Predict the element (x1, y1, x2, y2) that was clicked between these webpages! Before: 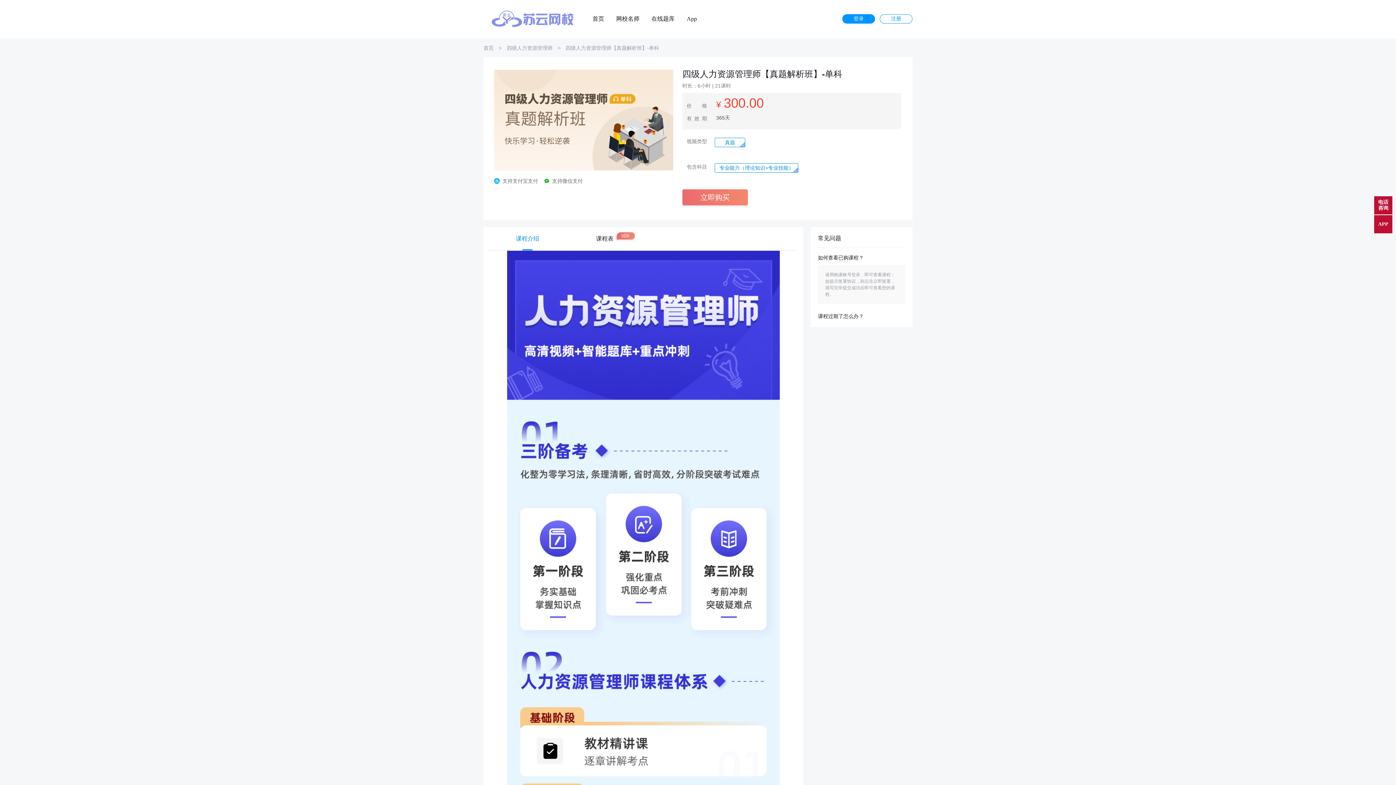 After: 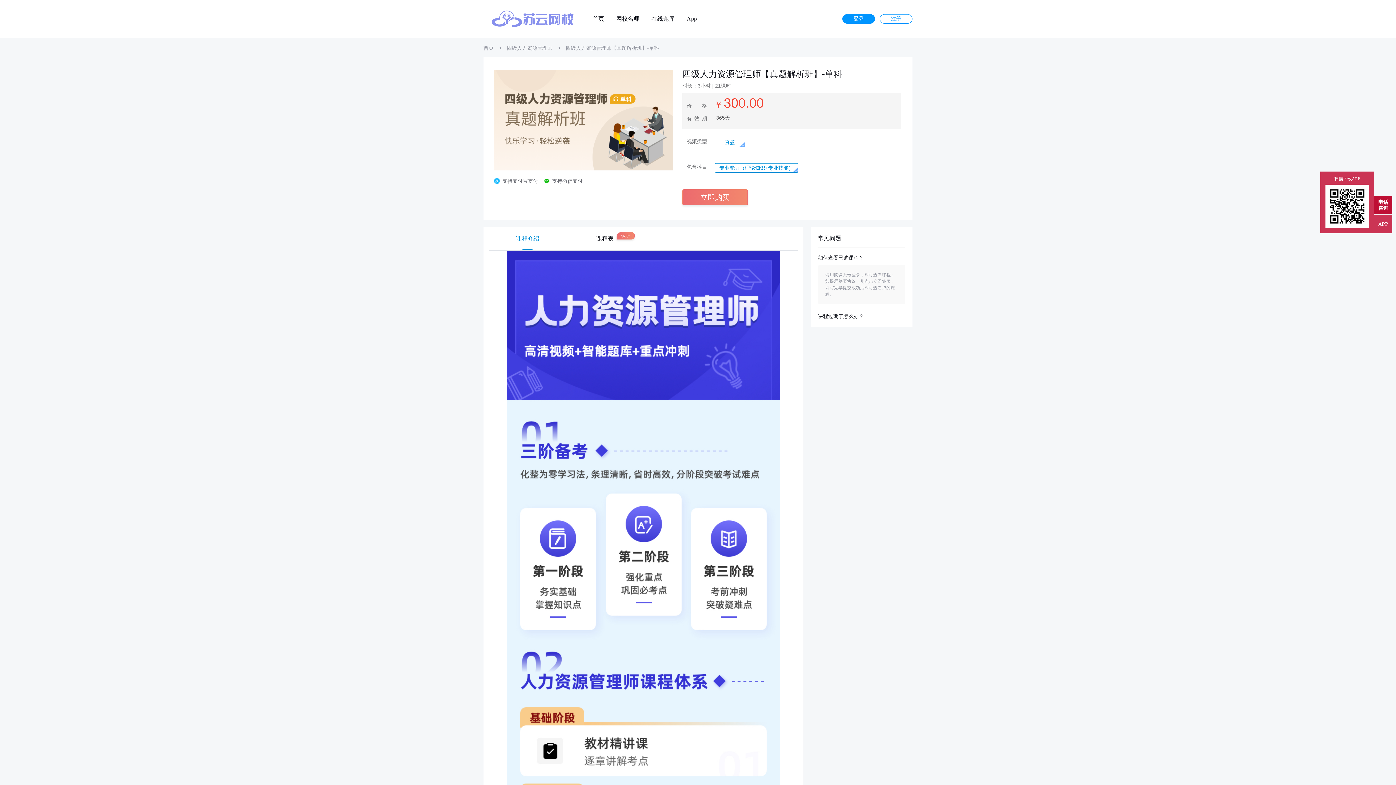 Action: label: APP bbox: (1374, 215, 1392, 233)